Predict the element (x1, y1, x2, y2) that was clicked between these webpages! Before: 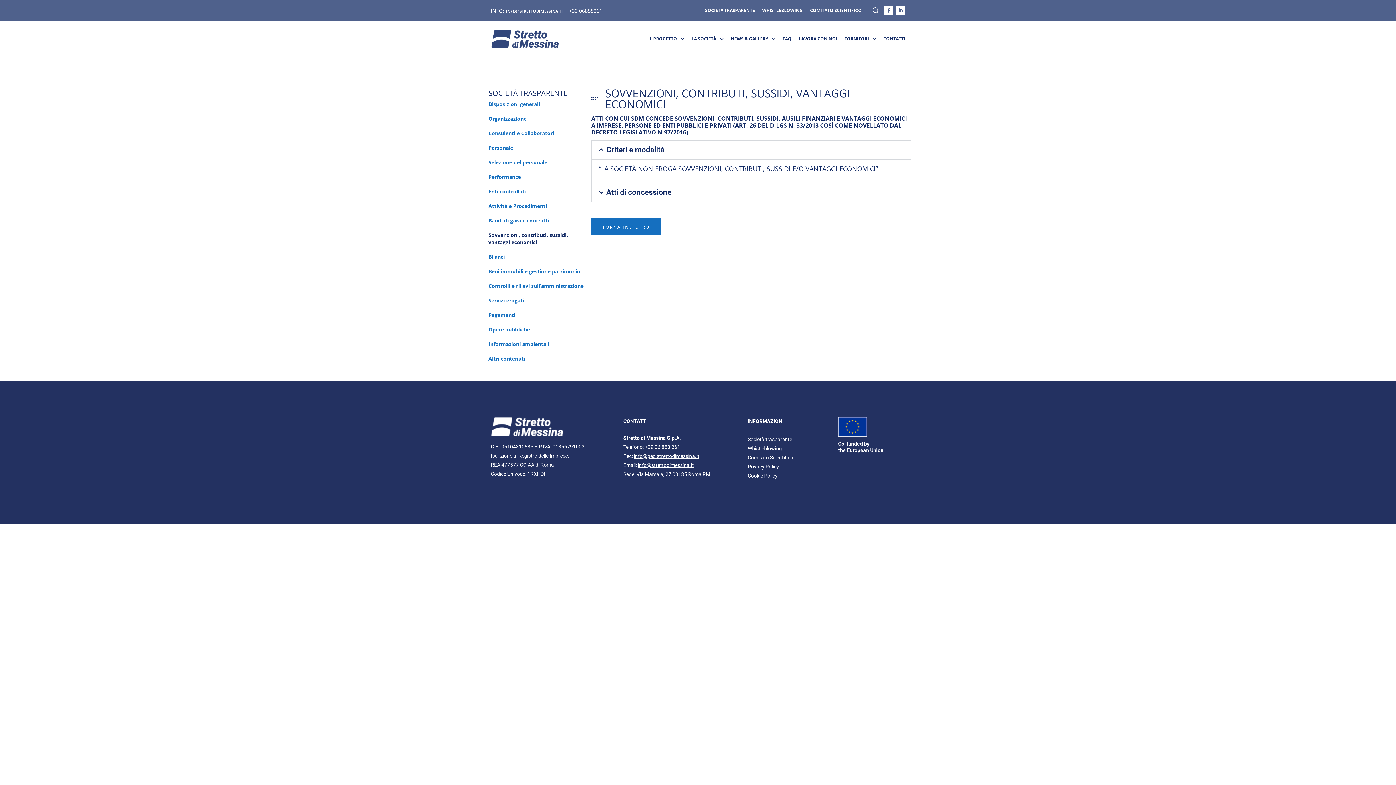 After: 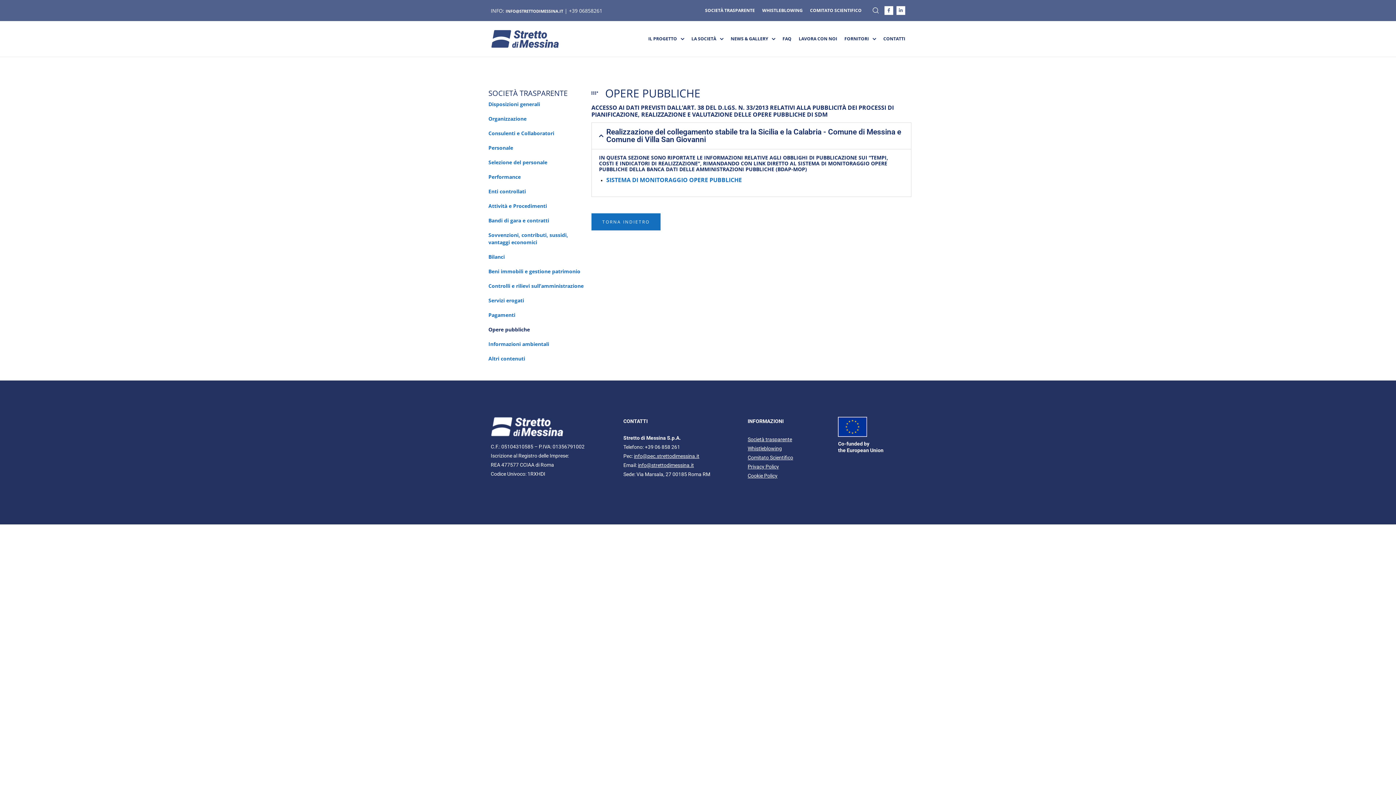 Action: label: Opere pubbliche bbox: (488, 322, 587, 336)